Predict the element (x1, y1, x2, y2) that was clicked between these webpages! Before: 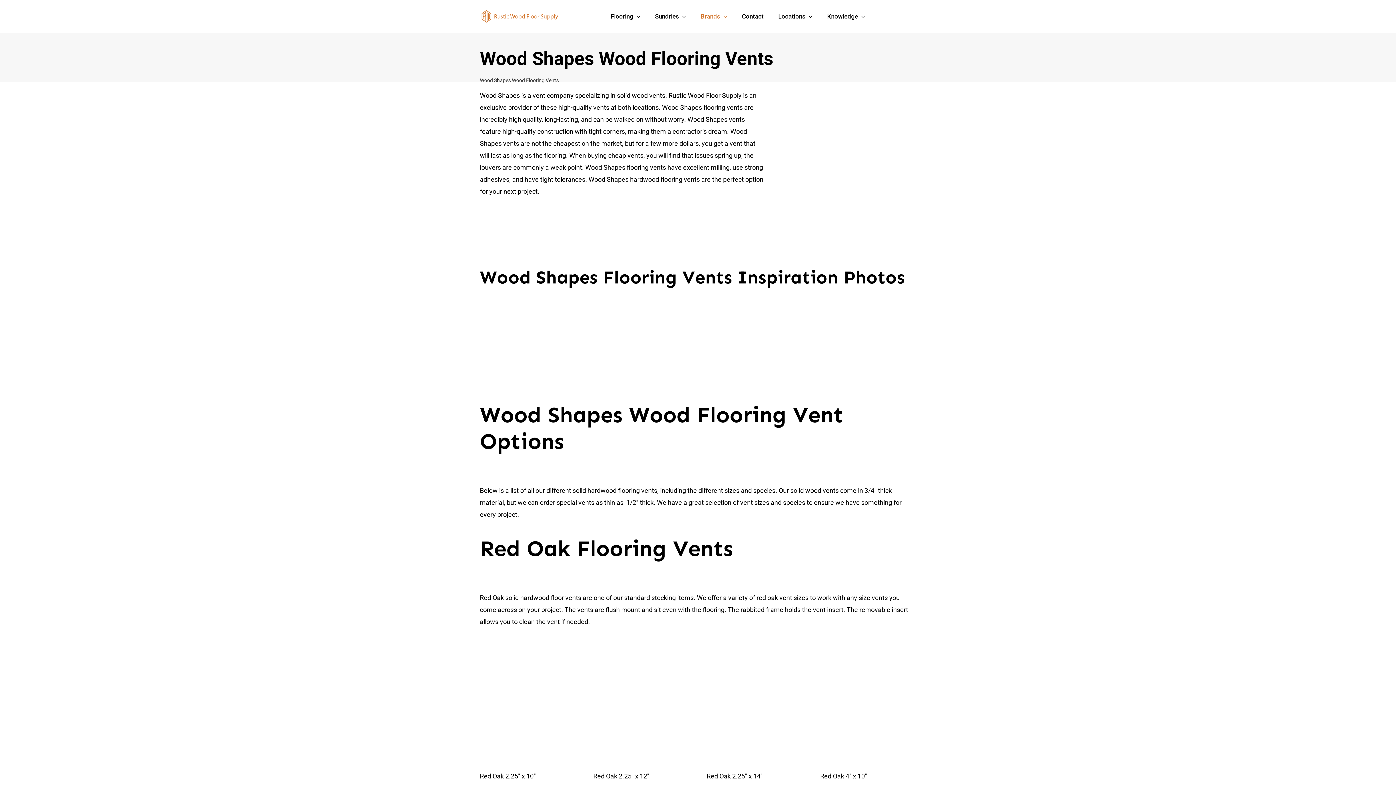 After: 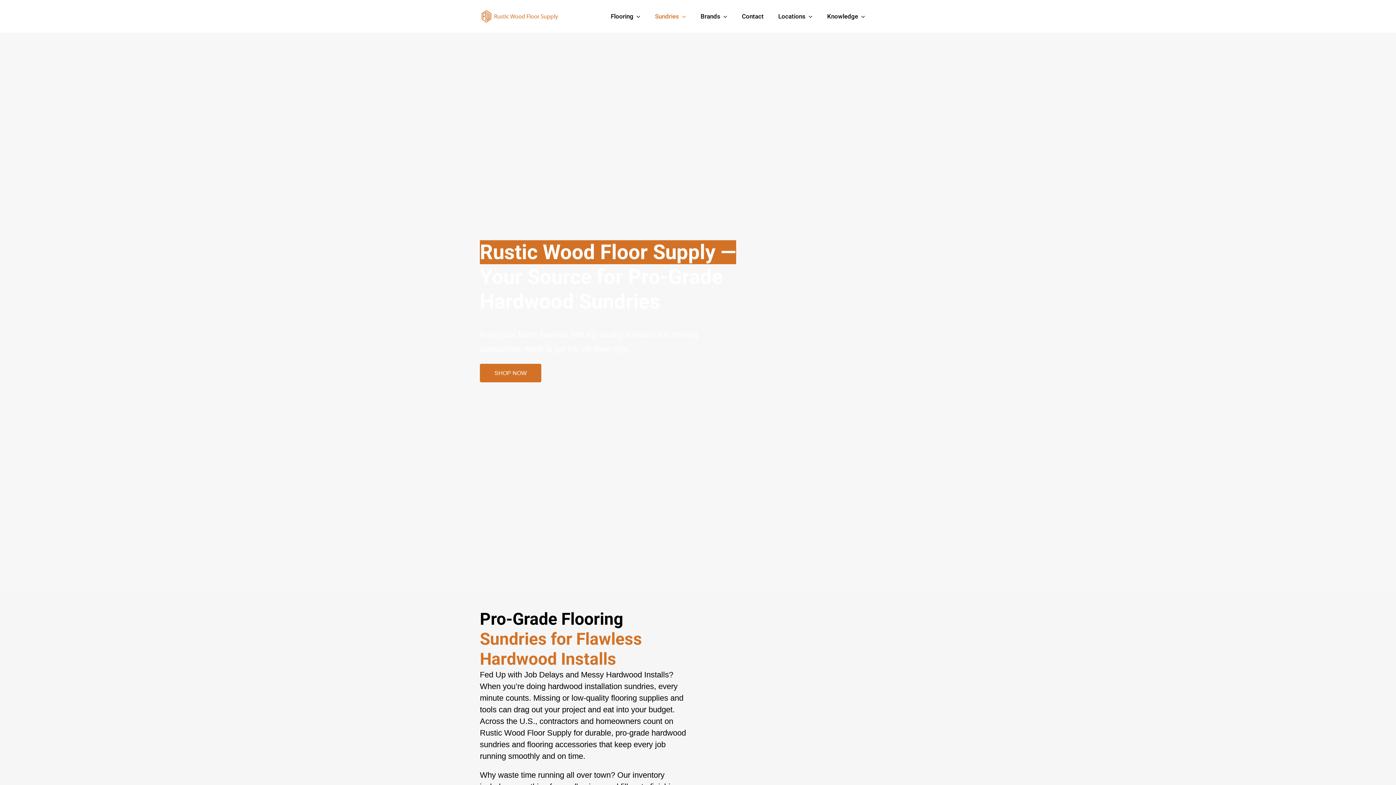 Action: label: Sundries bbox: (655, 4, 686, 28)